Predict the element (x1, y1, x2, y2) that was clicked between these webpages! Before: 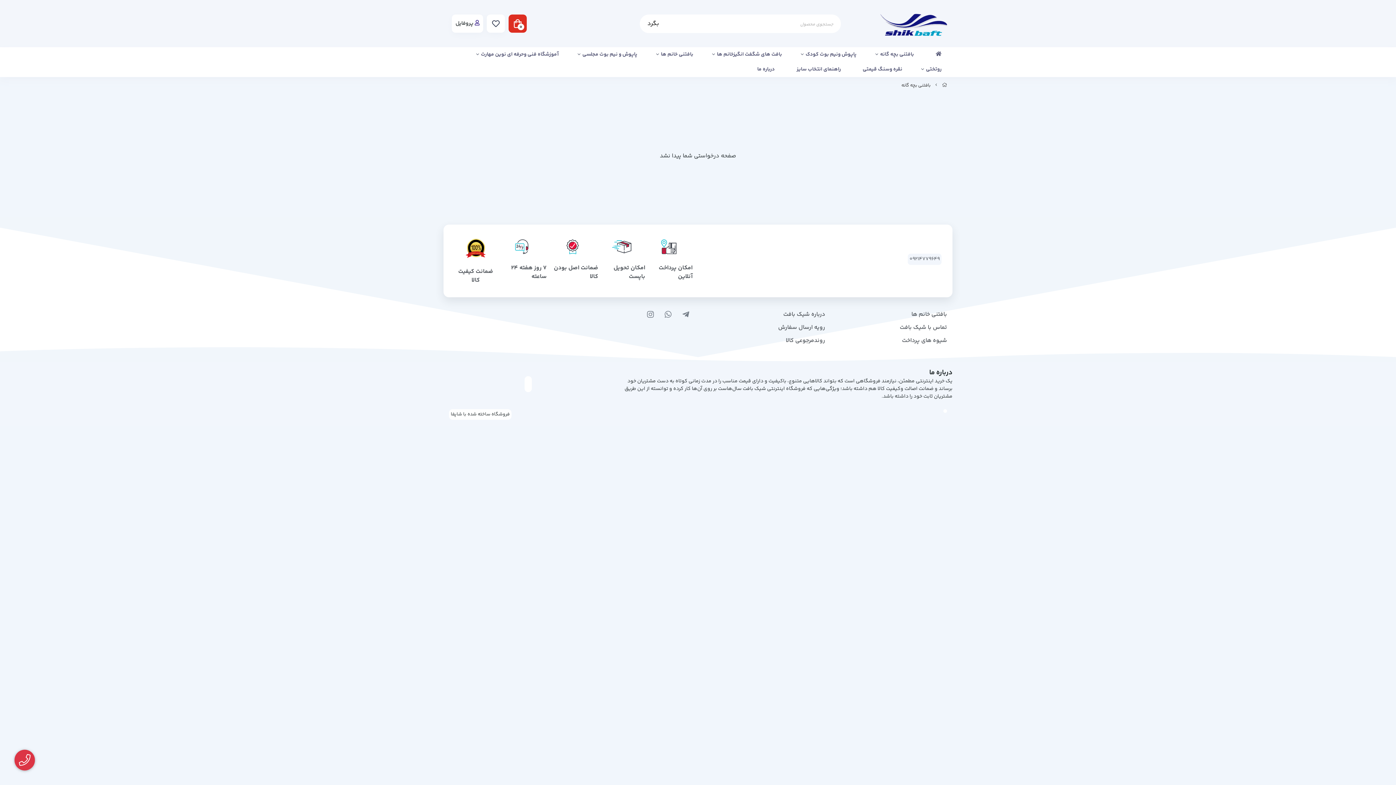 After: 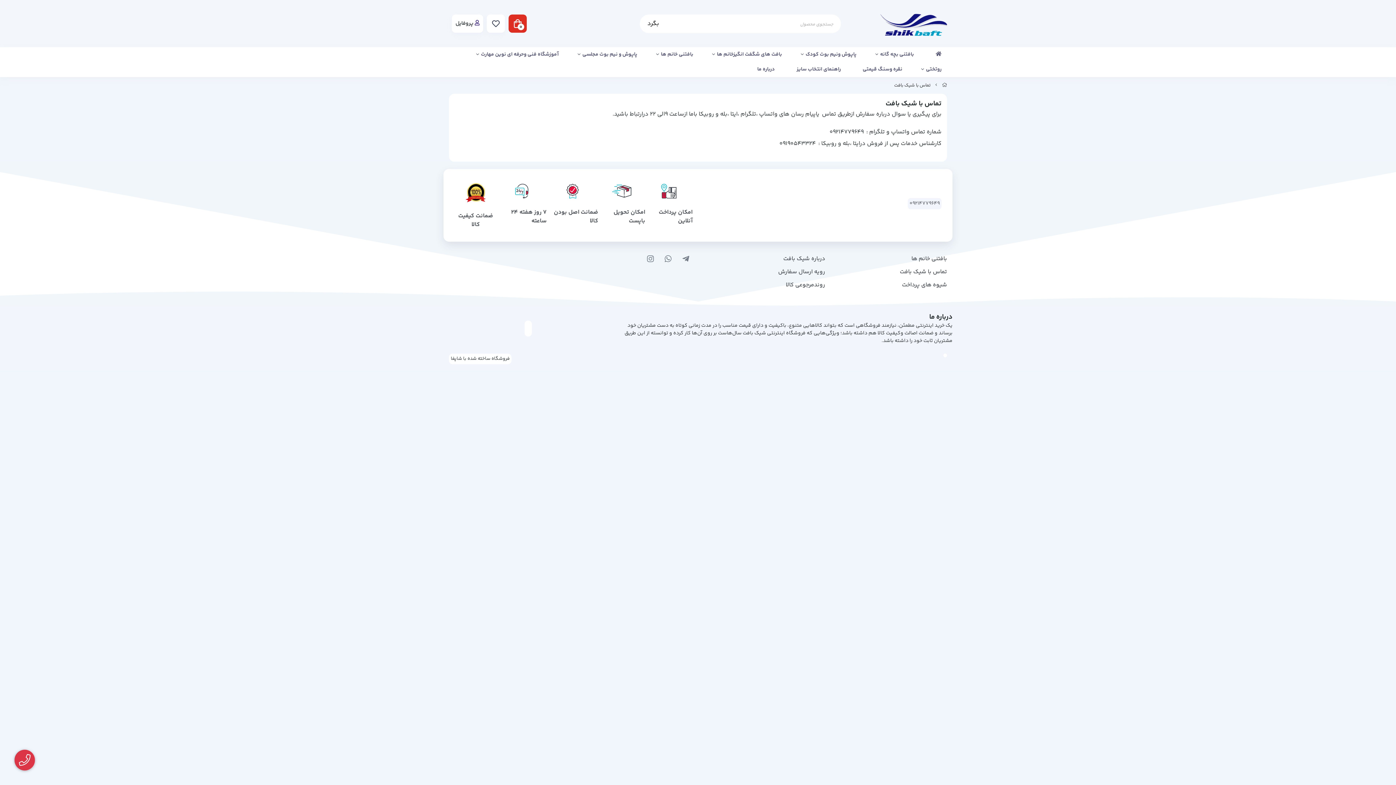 Action: bbox: (900, 323, 947, 332) label: تماس با شیک بافت